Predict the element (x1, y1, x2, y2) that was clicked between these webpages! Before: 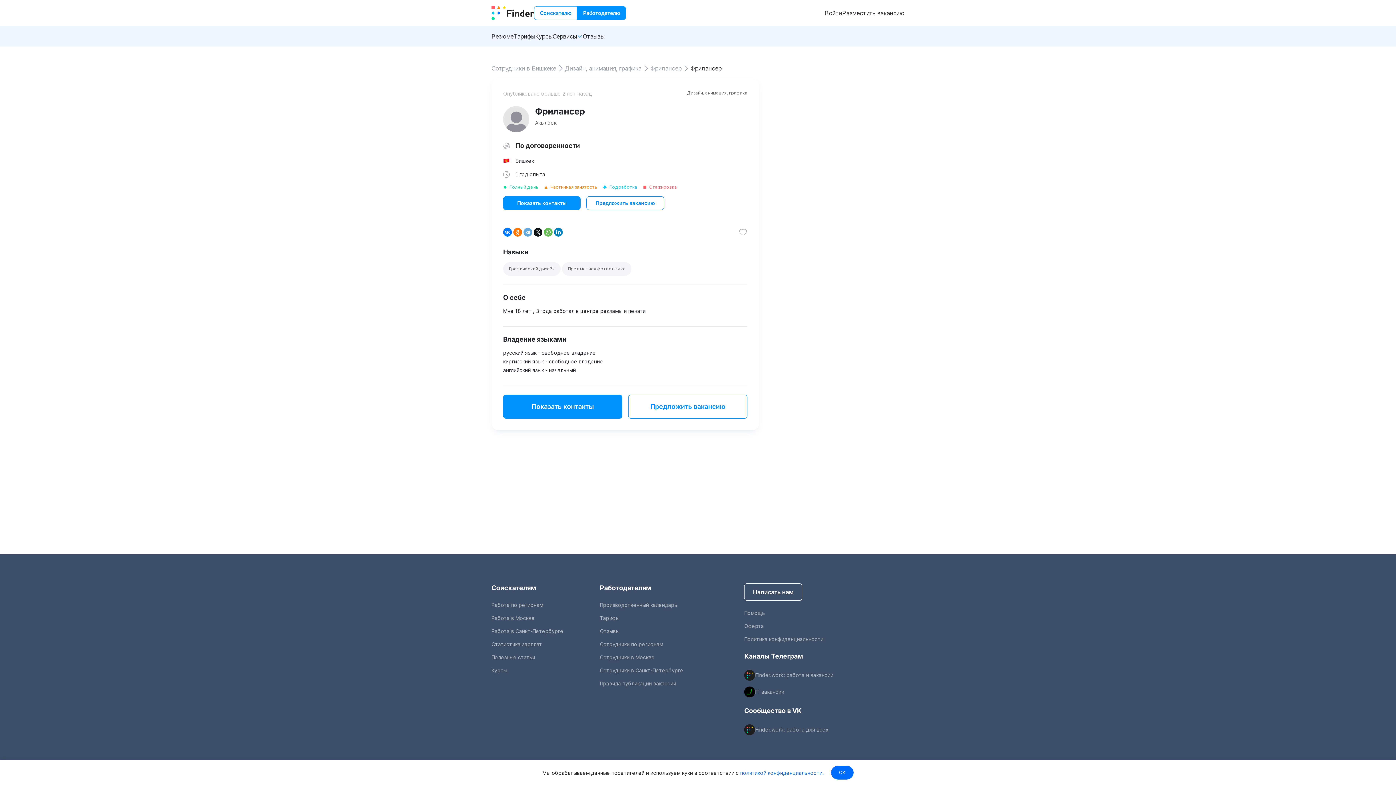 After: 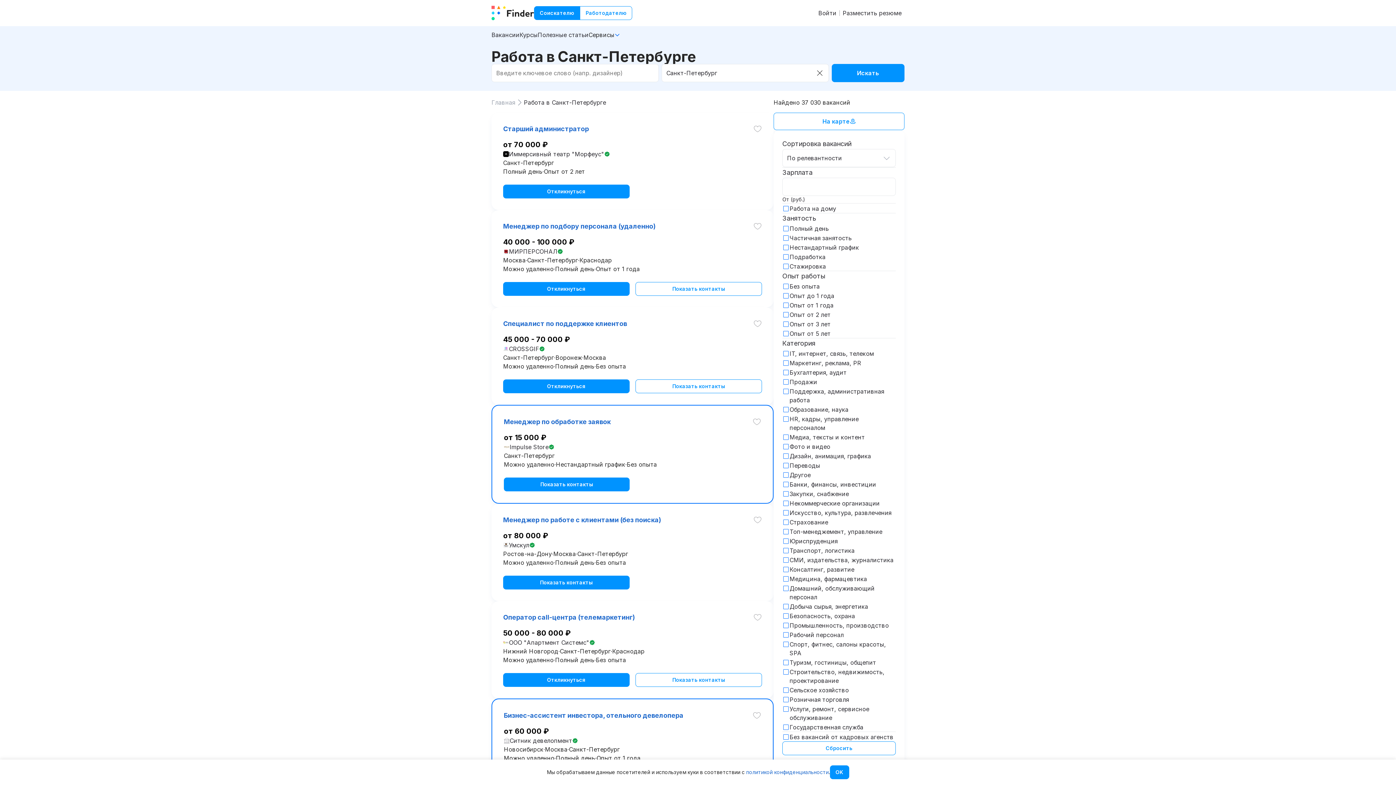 Action: label: Работа в Санкт-Петербурге bbox: (491, 628, 563, 634)